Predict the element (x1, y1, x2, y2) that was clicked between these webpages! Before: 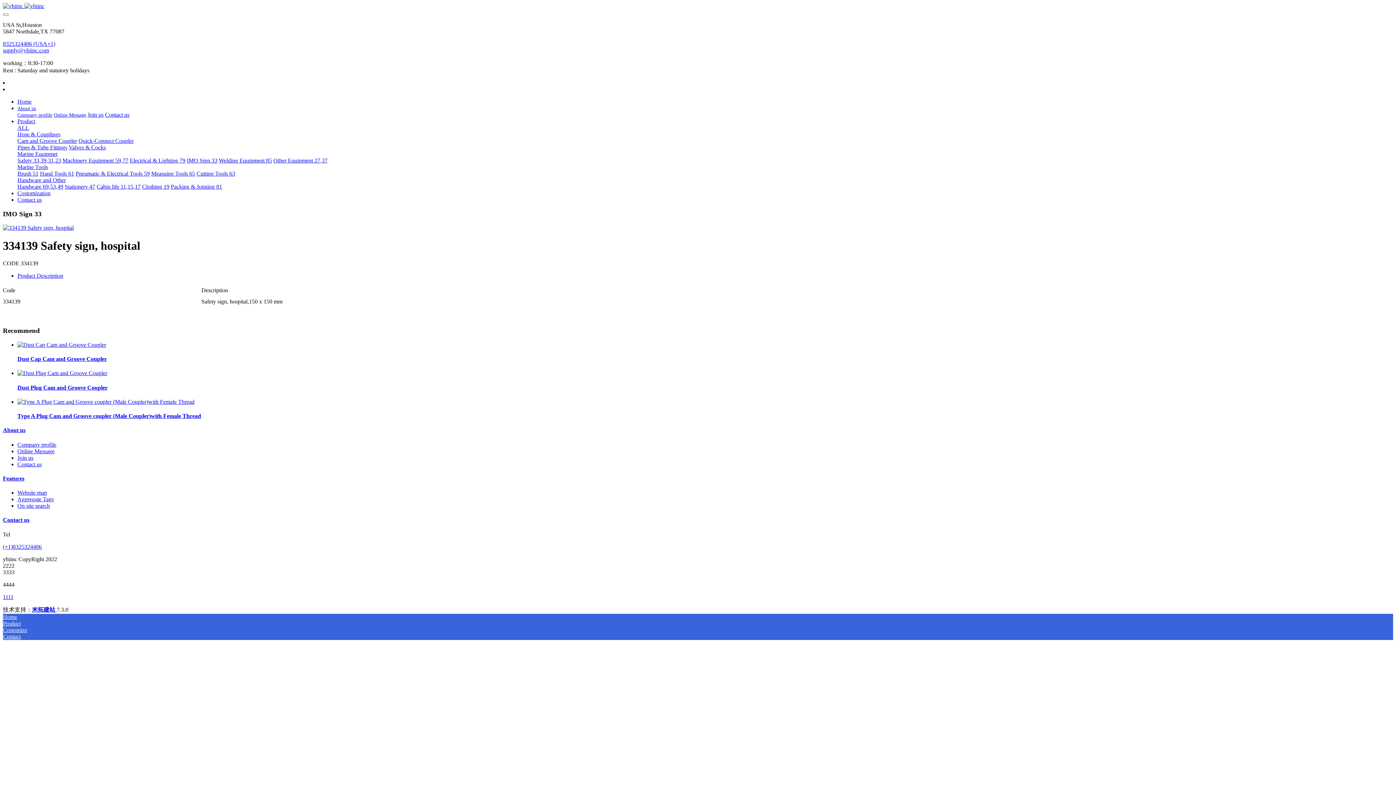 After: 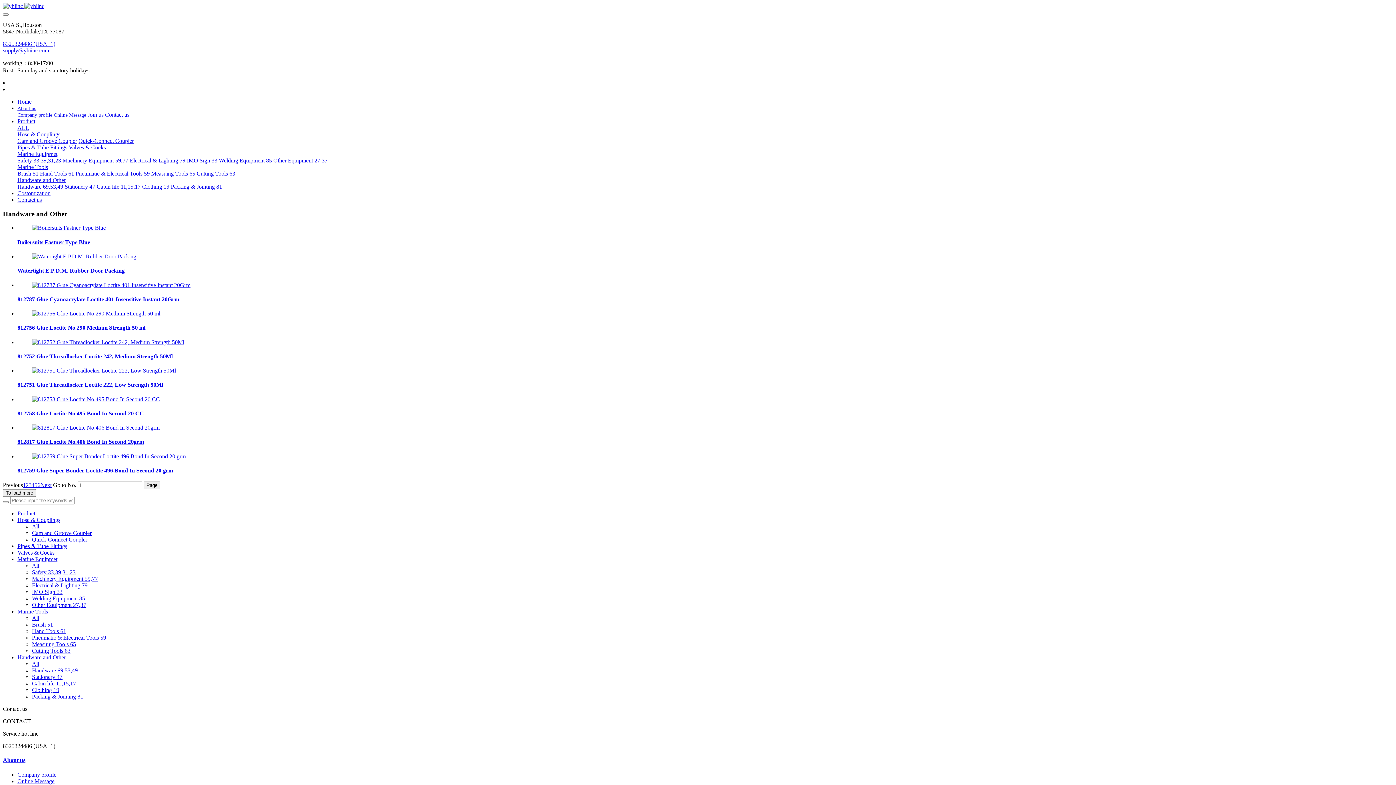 Action: label: Handware and Other bbox: (17, 177, 65, 183)